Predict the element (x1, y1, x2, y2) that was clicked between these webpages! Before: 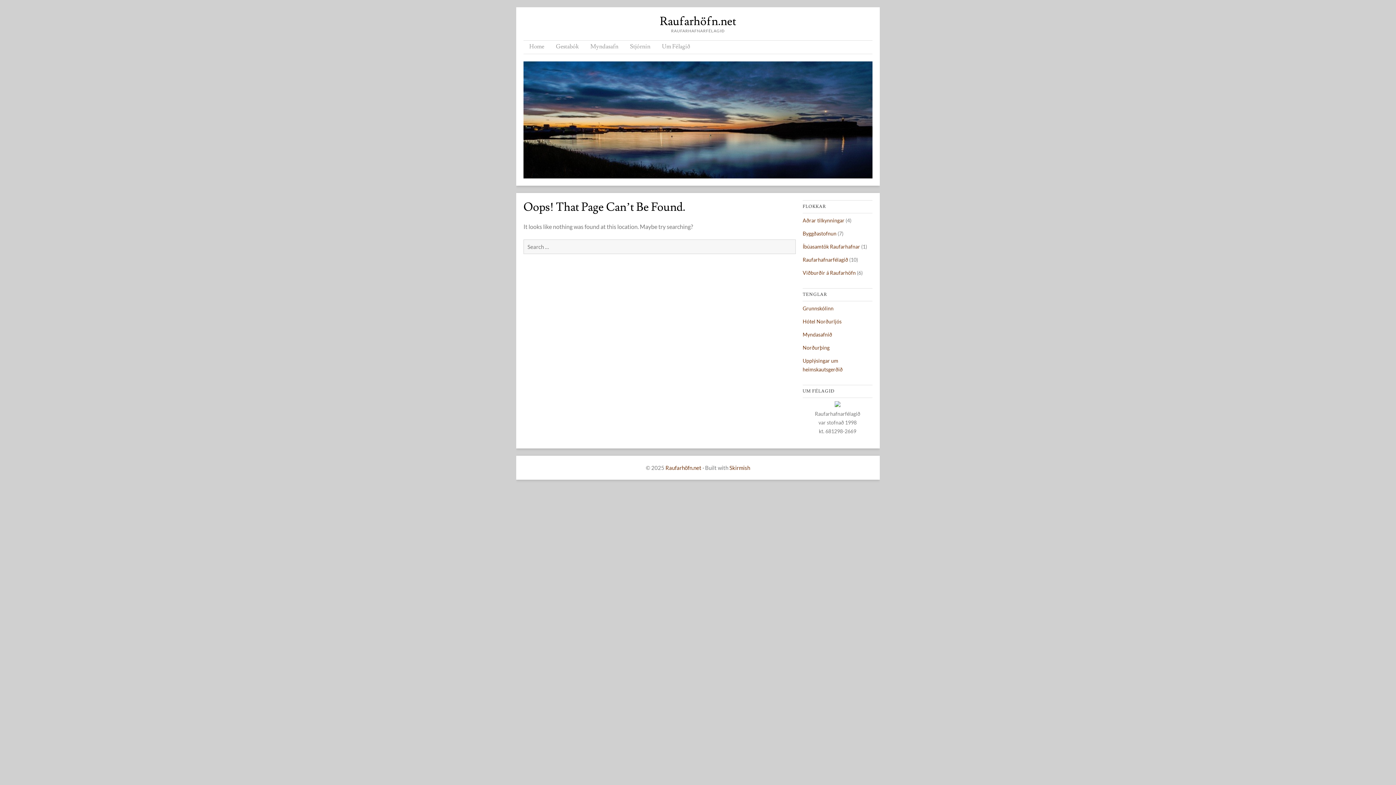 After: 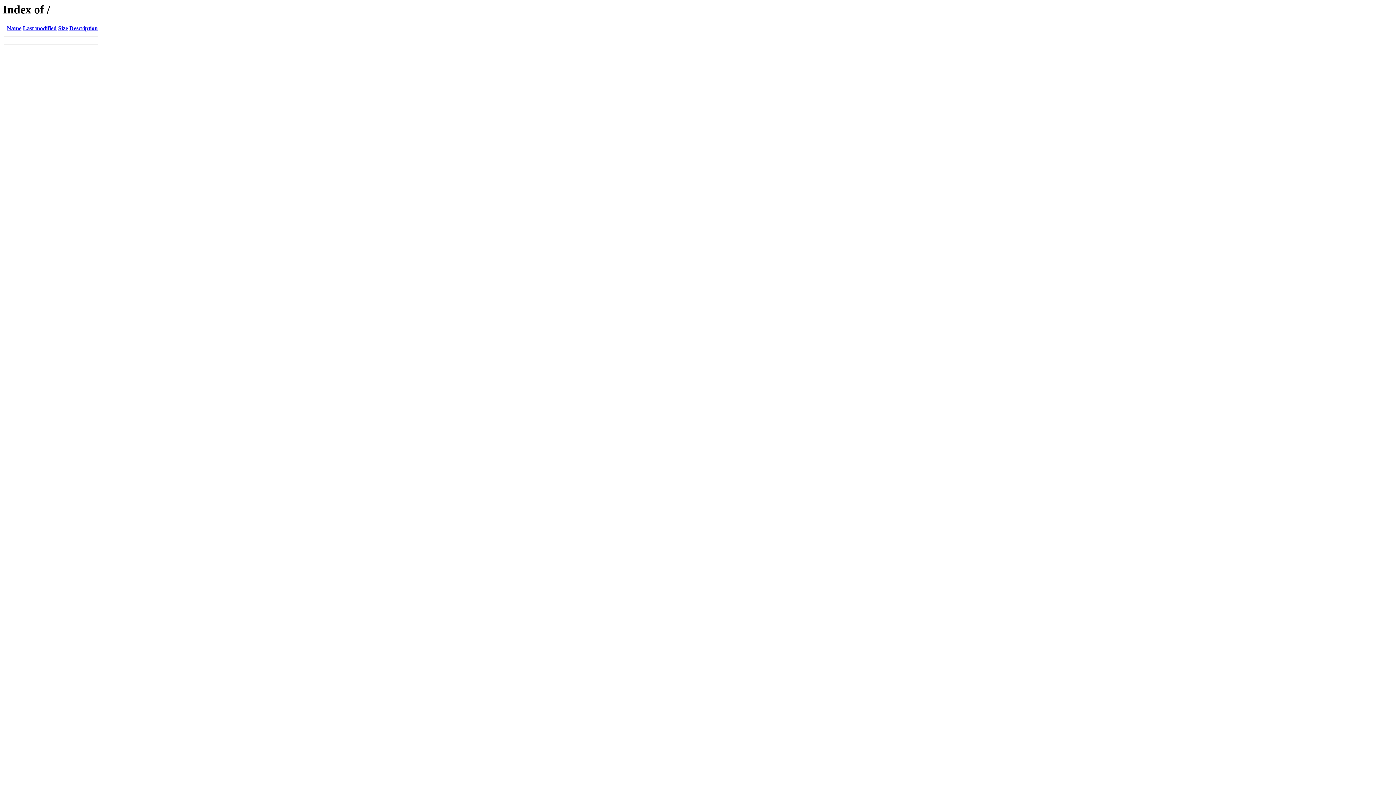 Action: label: Home bbox: (523, 40, 550, 53)